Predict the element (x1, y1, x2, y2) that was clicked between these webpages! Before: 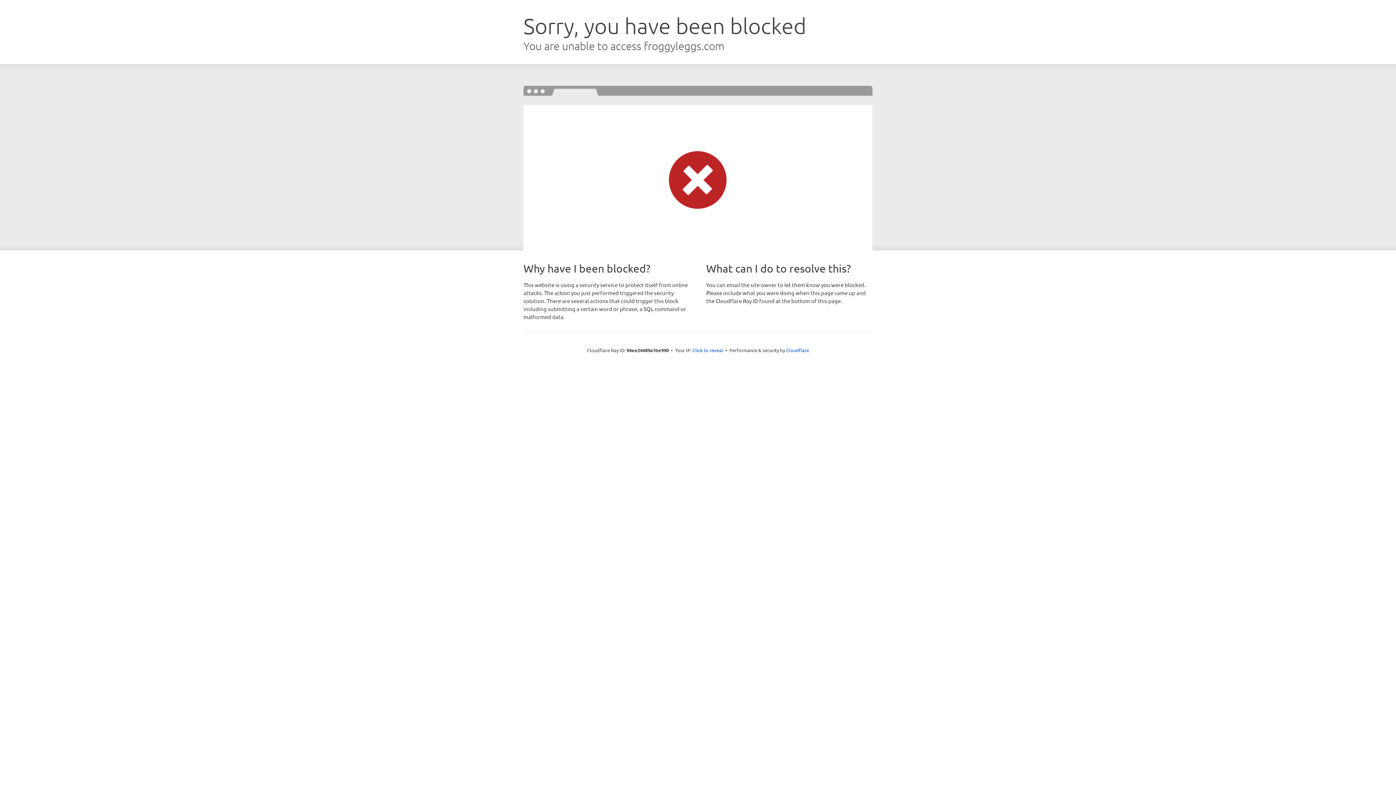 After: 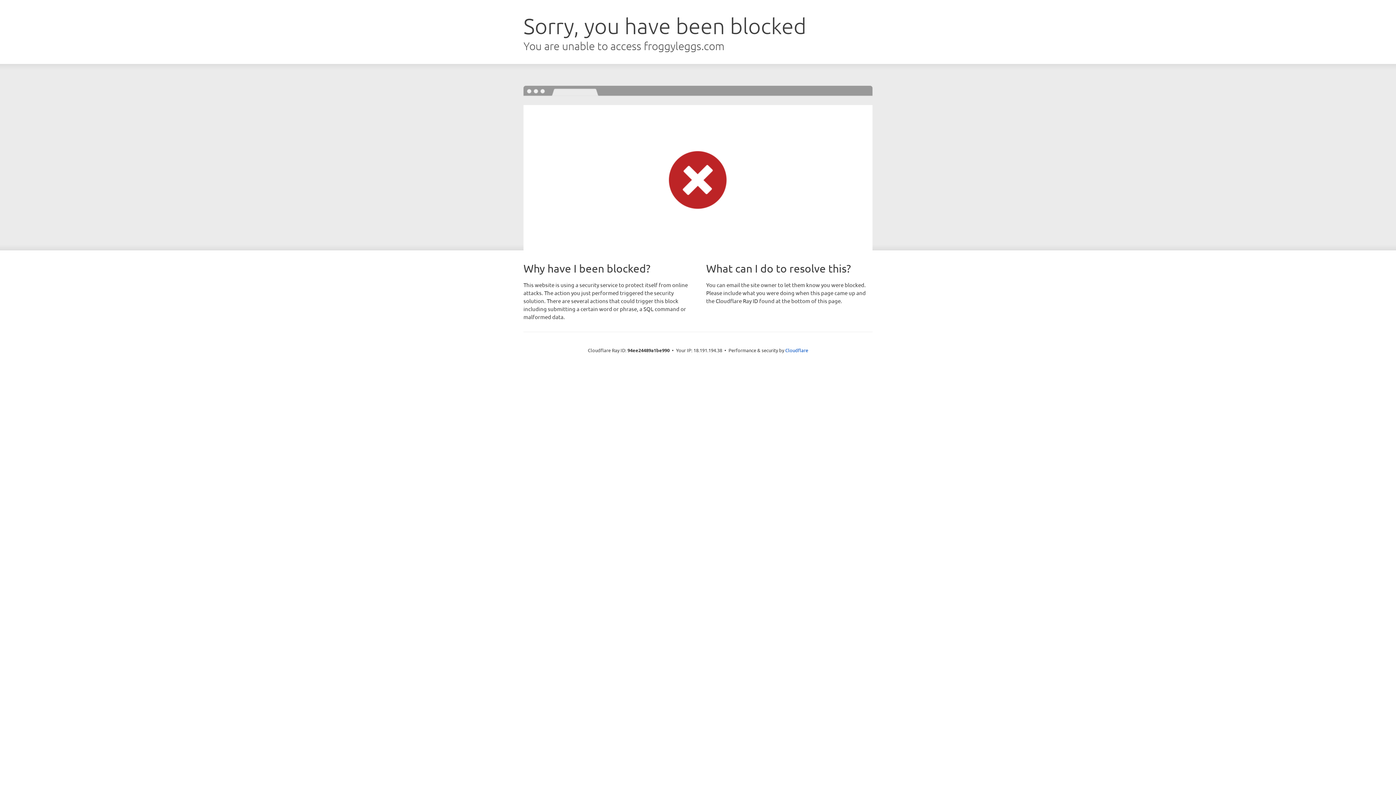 Action: bbox: (692, 346, 723, 353) label: Click to reveal